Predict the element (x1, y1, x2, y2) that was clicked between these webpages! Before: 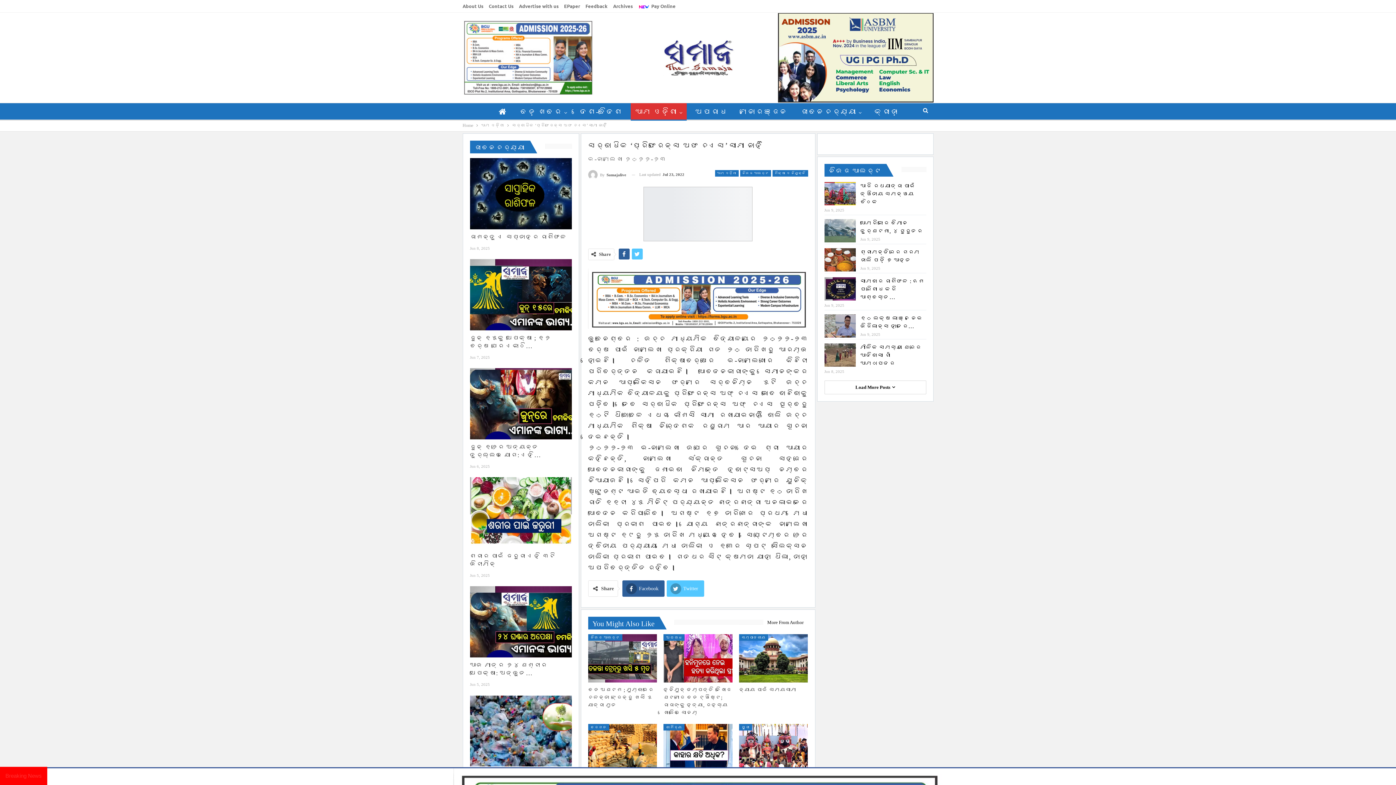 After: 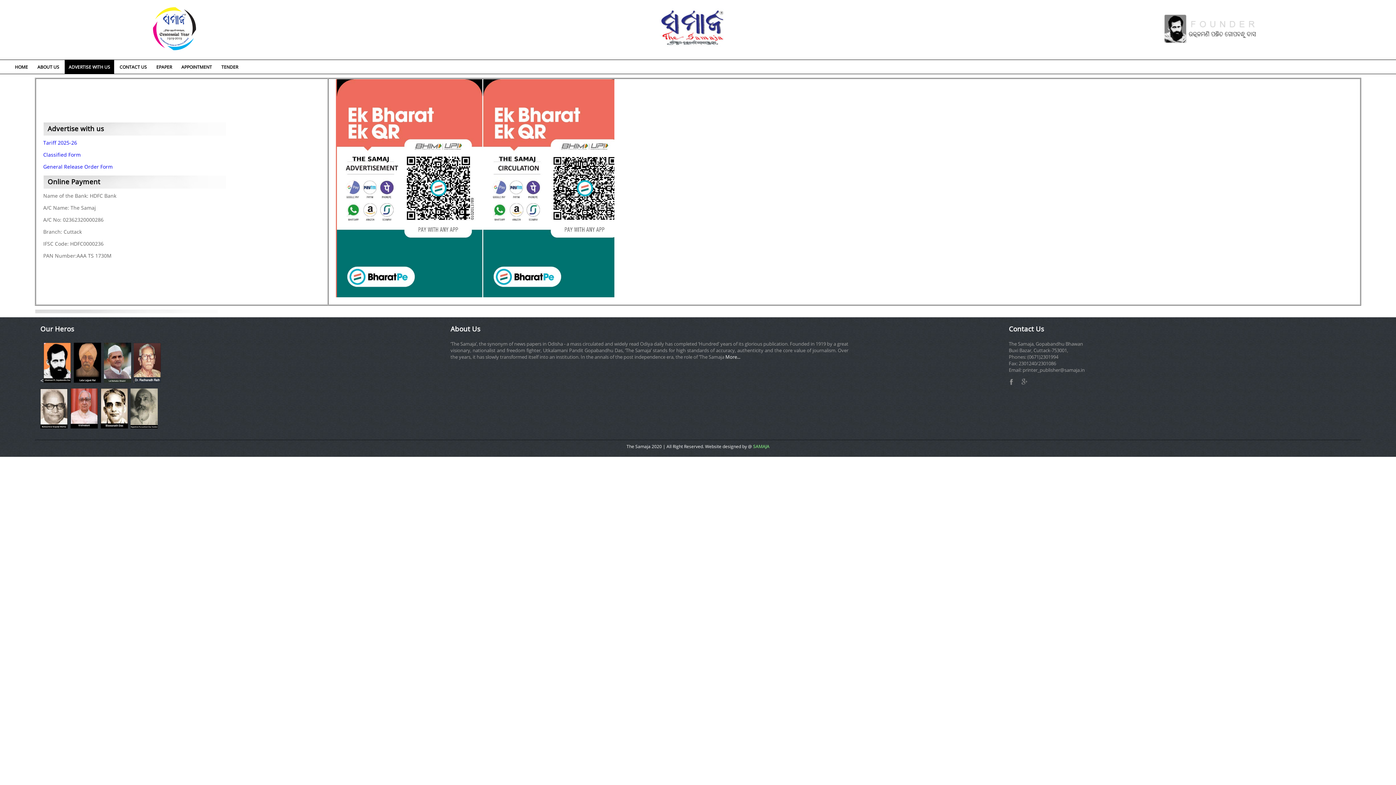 Action: bbox: (519, 2, 558, 9) label: Advertise with us